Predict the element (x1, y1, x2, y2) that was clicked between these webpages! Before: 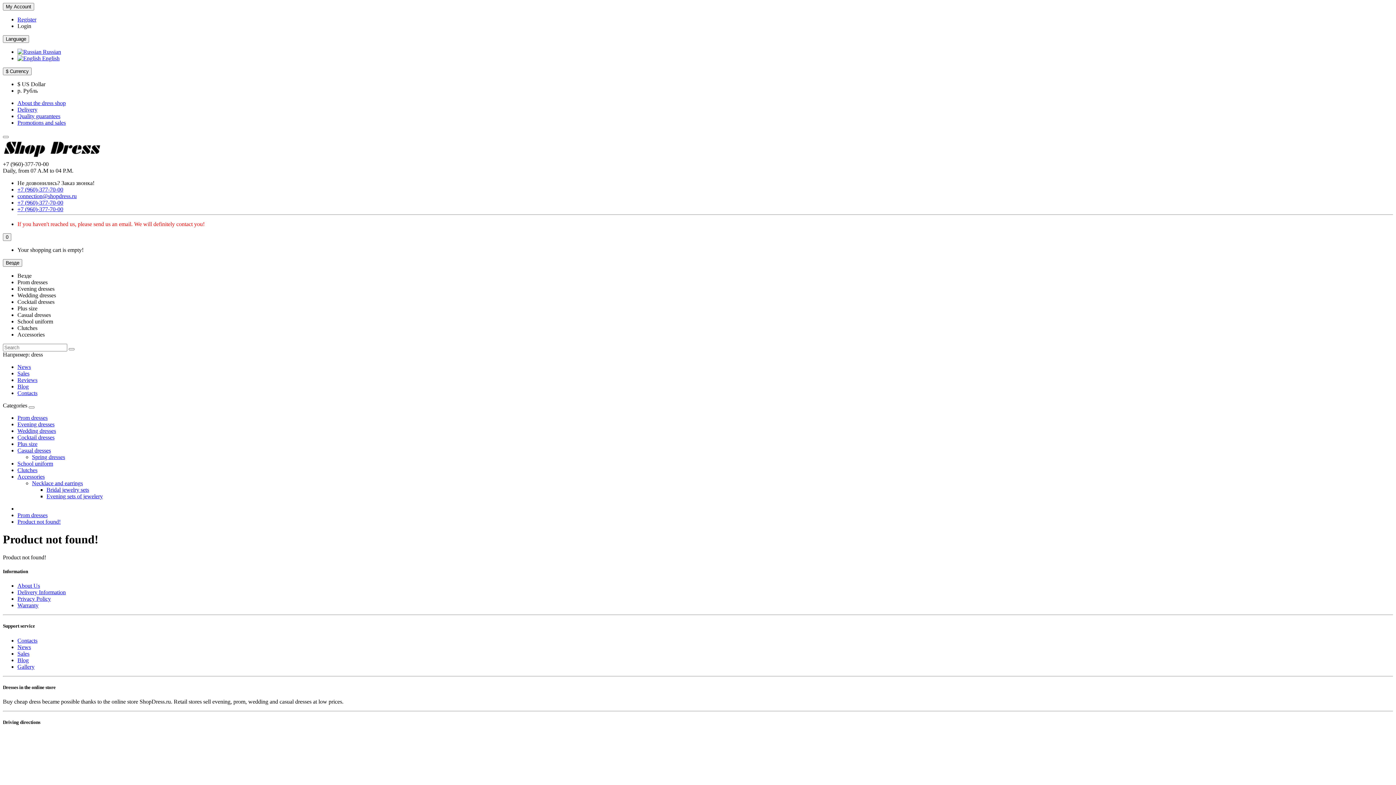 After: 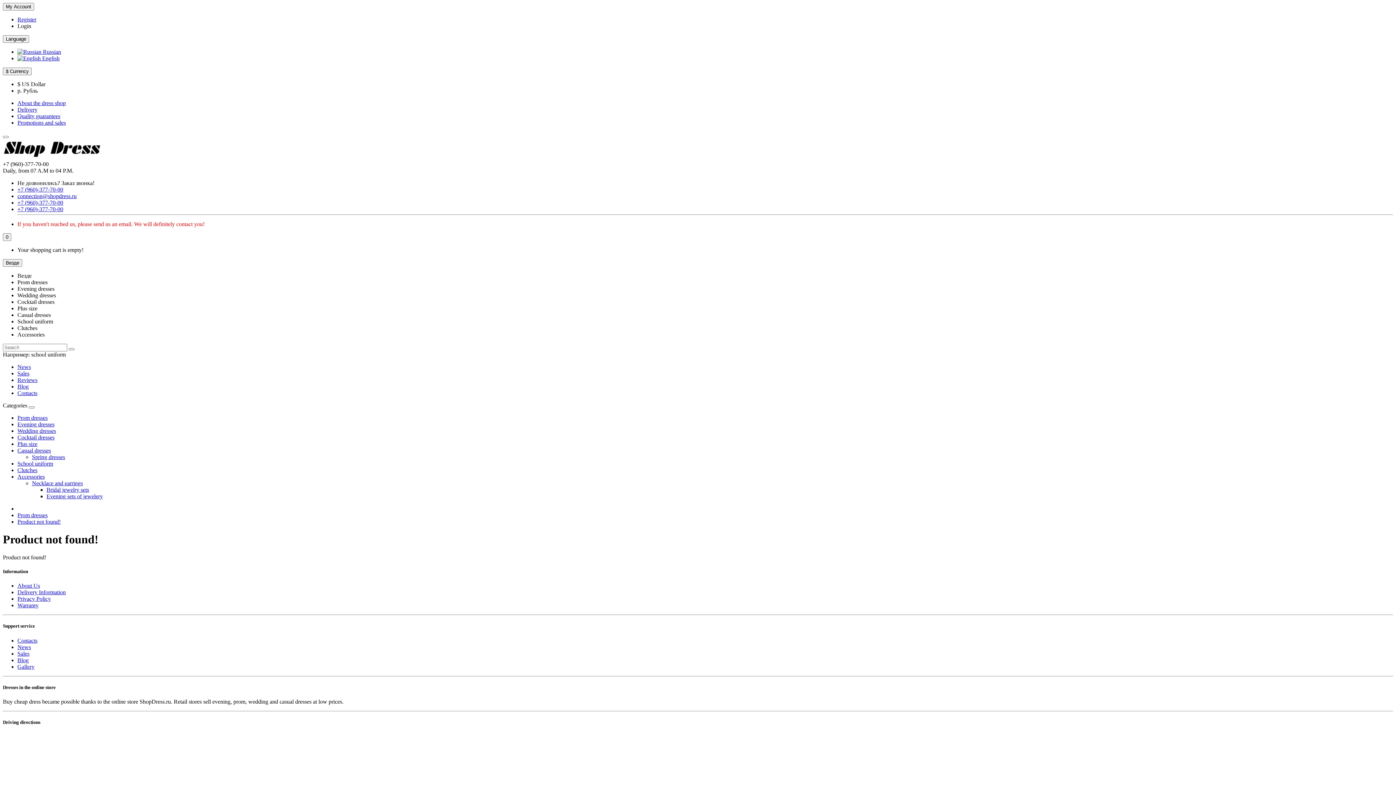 Action: bbox: (17, 518, 60, 525) label: Product not found!